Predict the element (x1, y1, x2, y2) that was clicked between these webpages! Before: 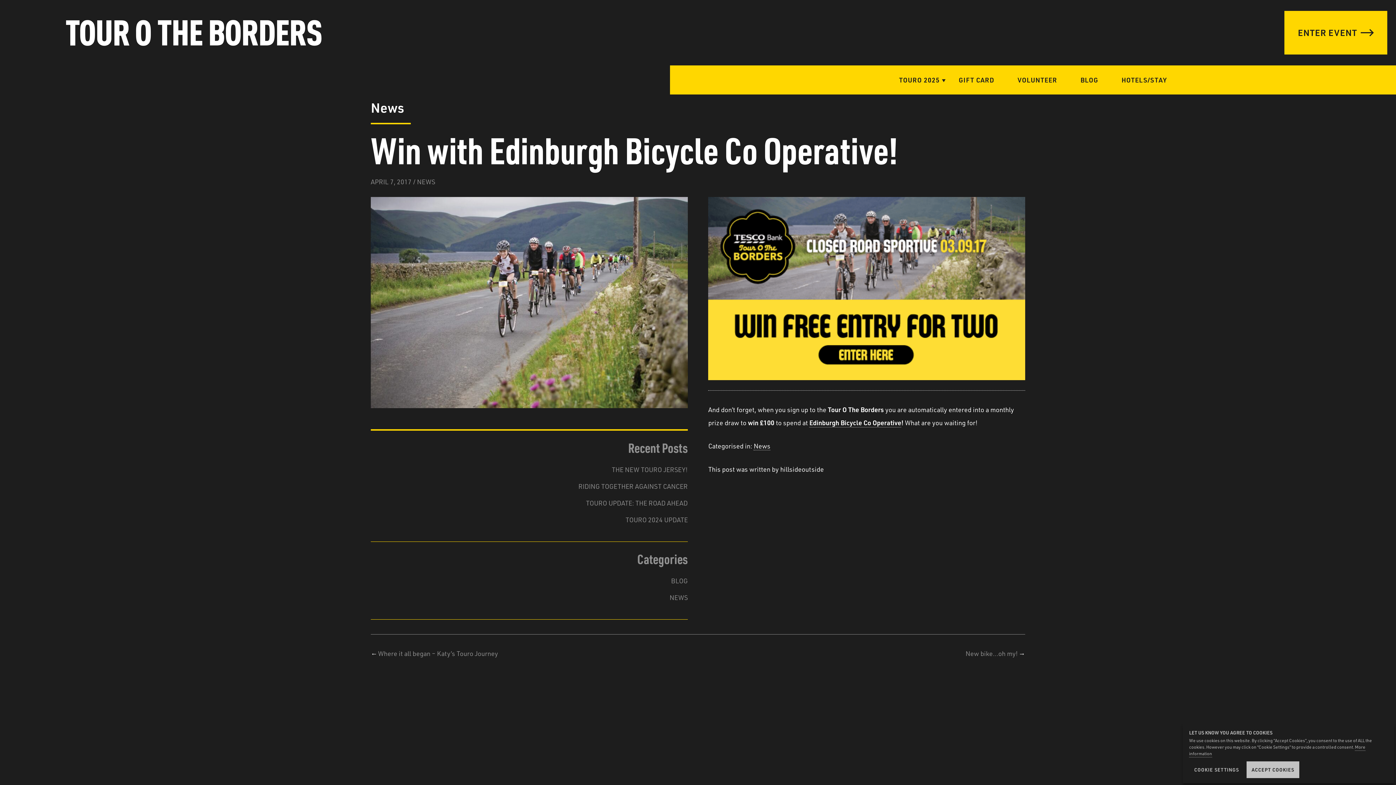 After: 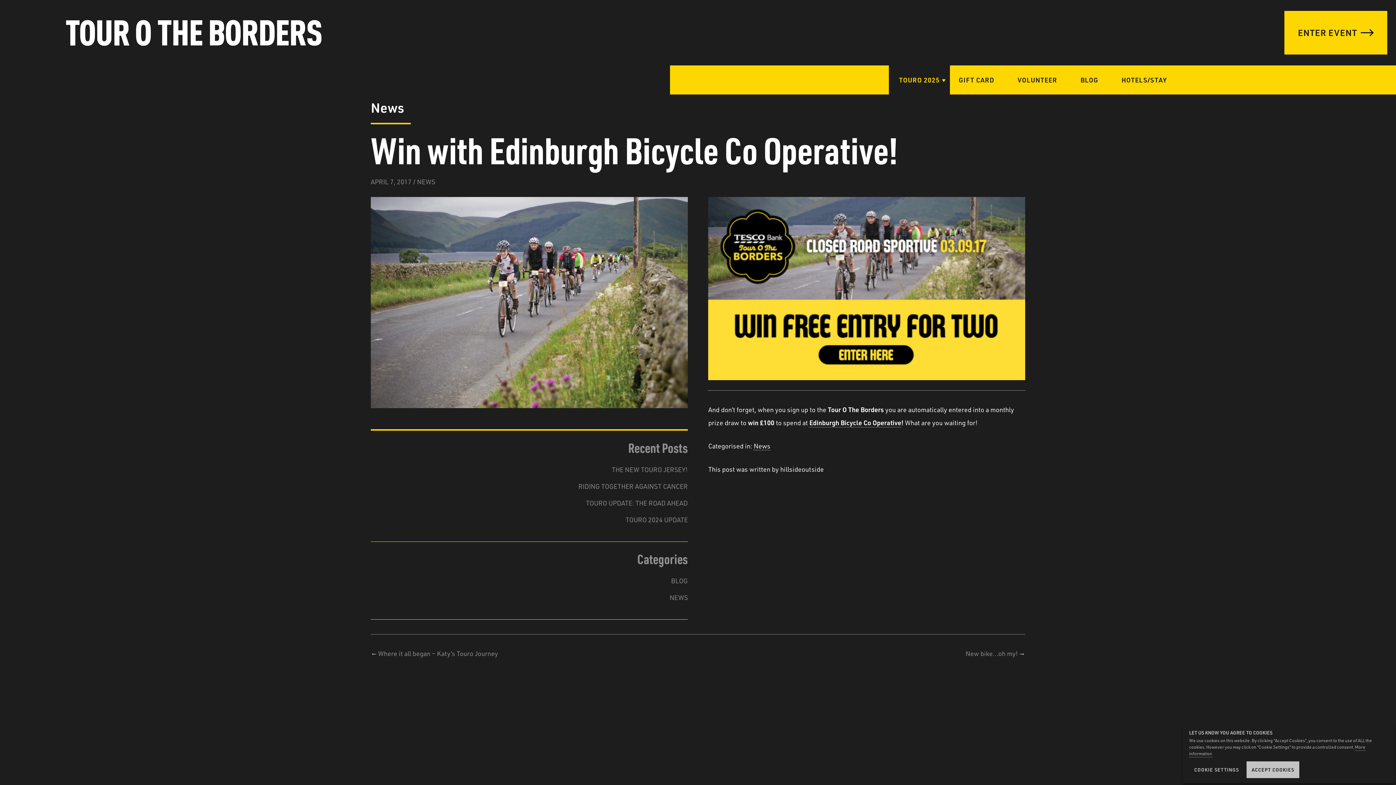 Action: label: TOURO 2025 bbox: (889, 65, 950, 94)